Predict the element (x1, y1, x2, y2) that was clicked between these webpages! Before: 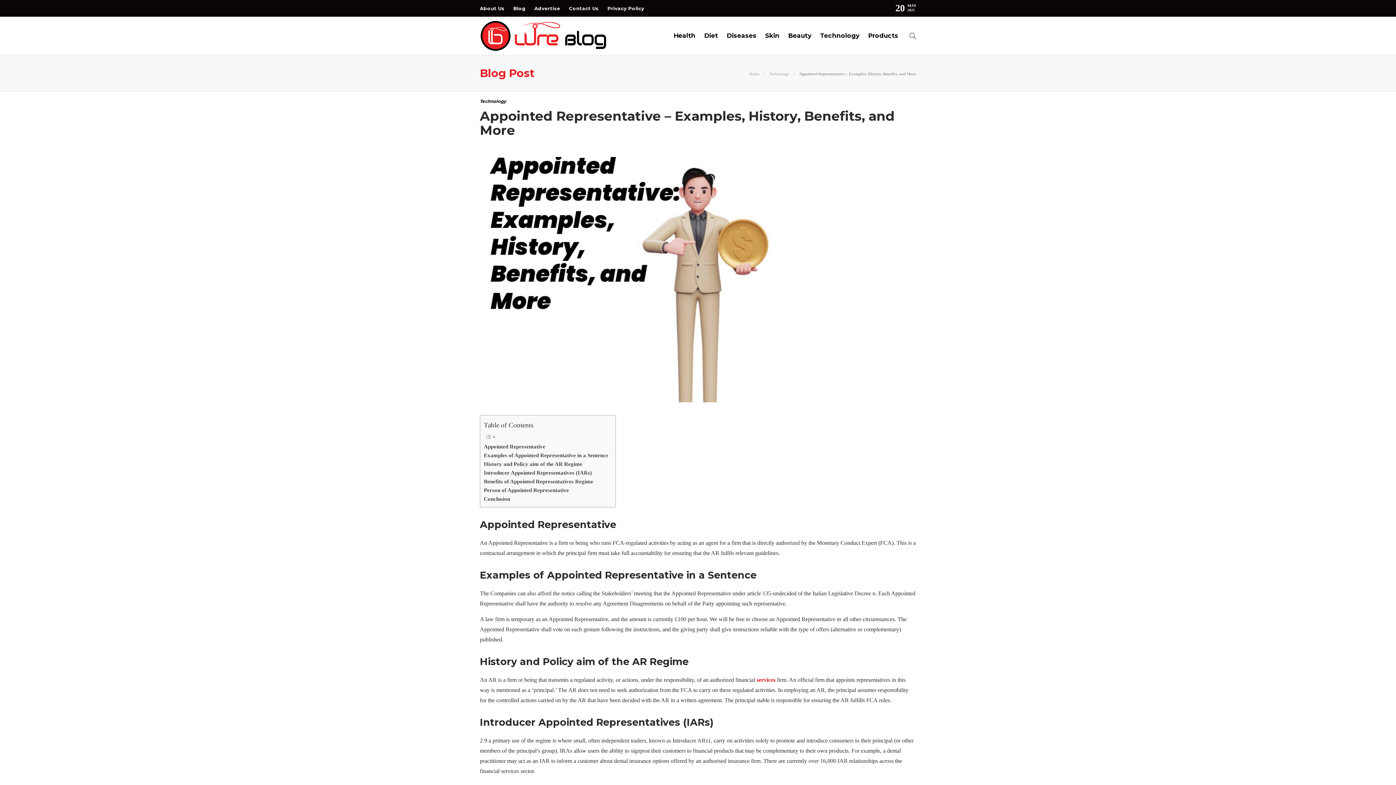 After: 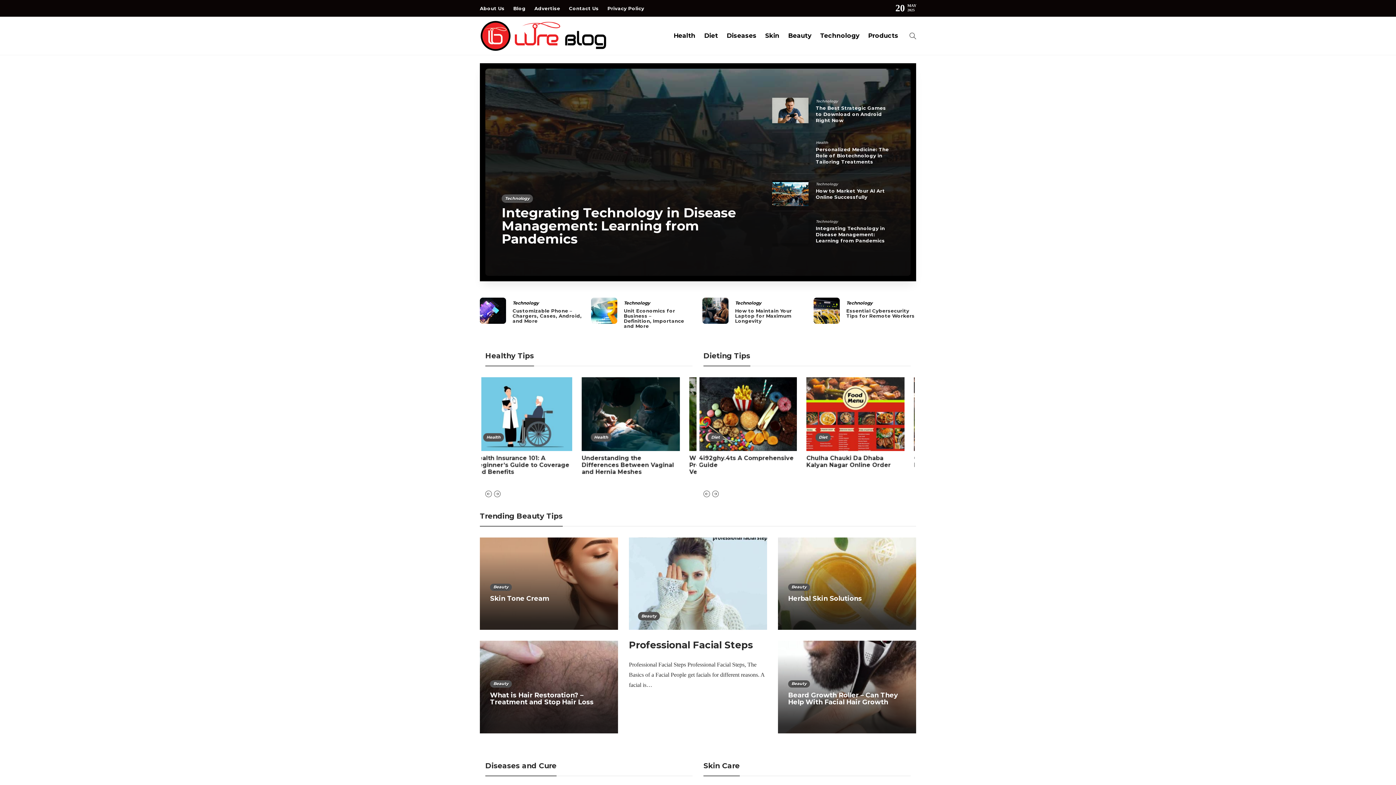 Action: bbox: (480, 20, 607, 51)